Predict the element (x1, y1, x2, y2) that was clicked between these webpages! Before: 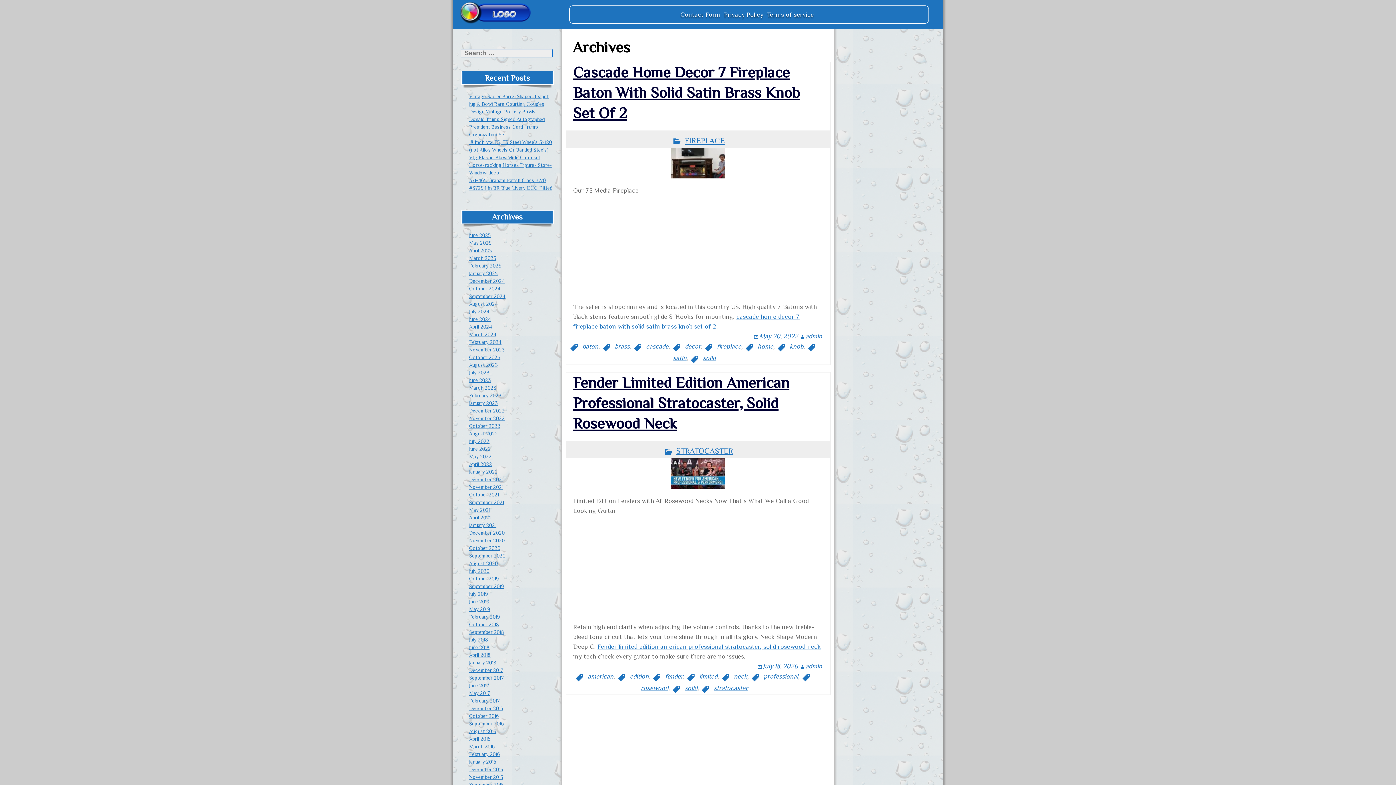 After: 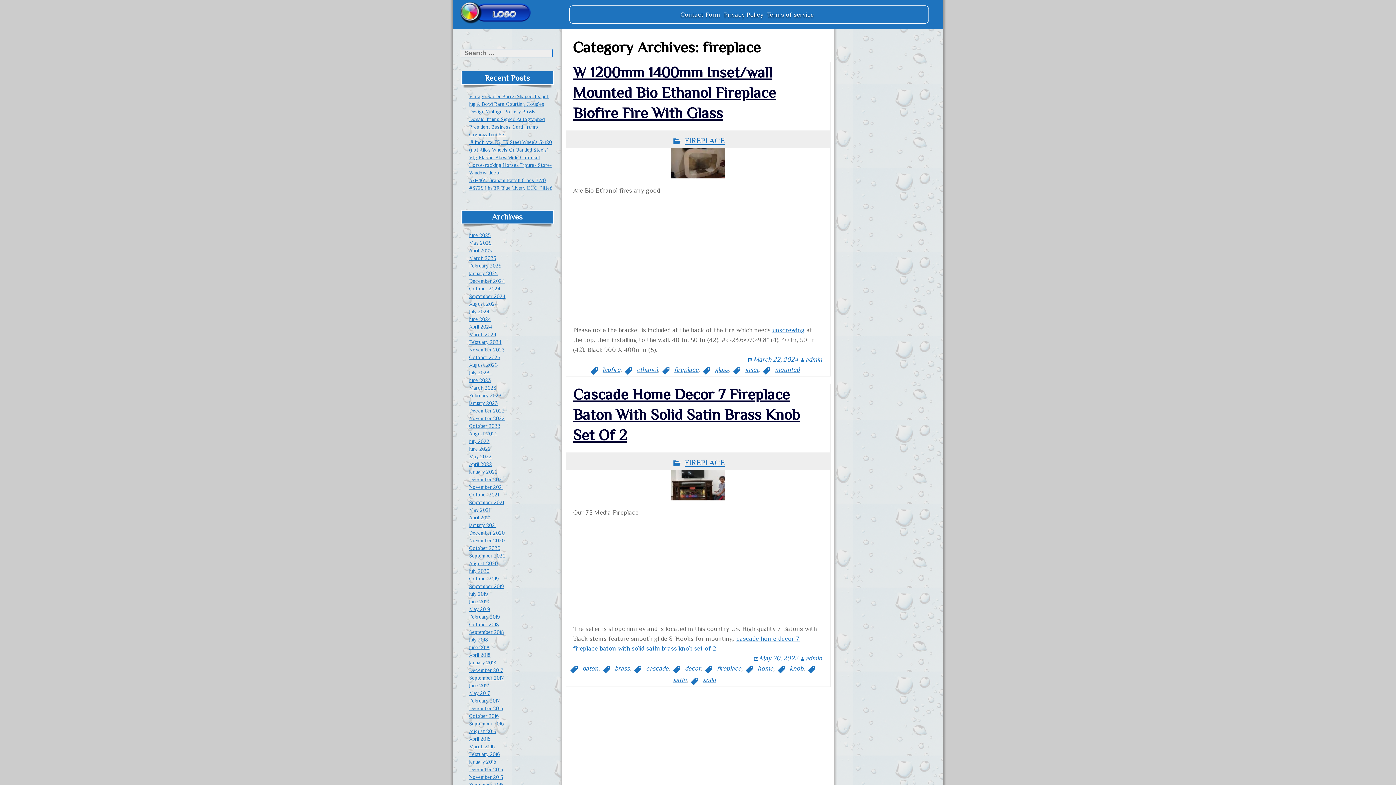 Action: label: FIREPLACE bbox: (671, 136, 724, 145)